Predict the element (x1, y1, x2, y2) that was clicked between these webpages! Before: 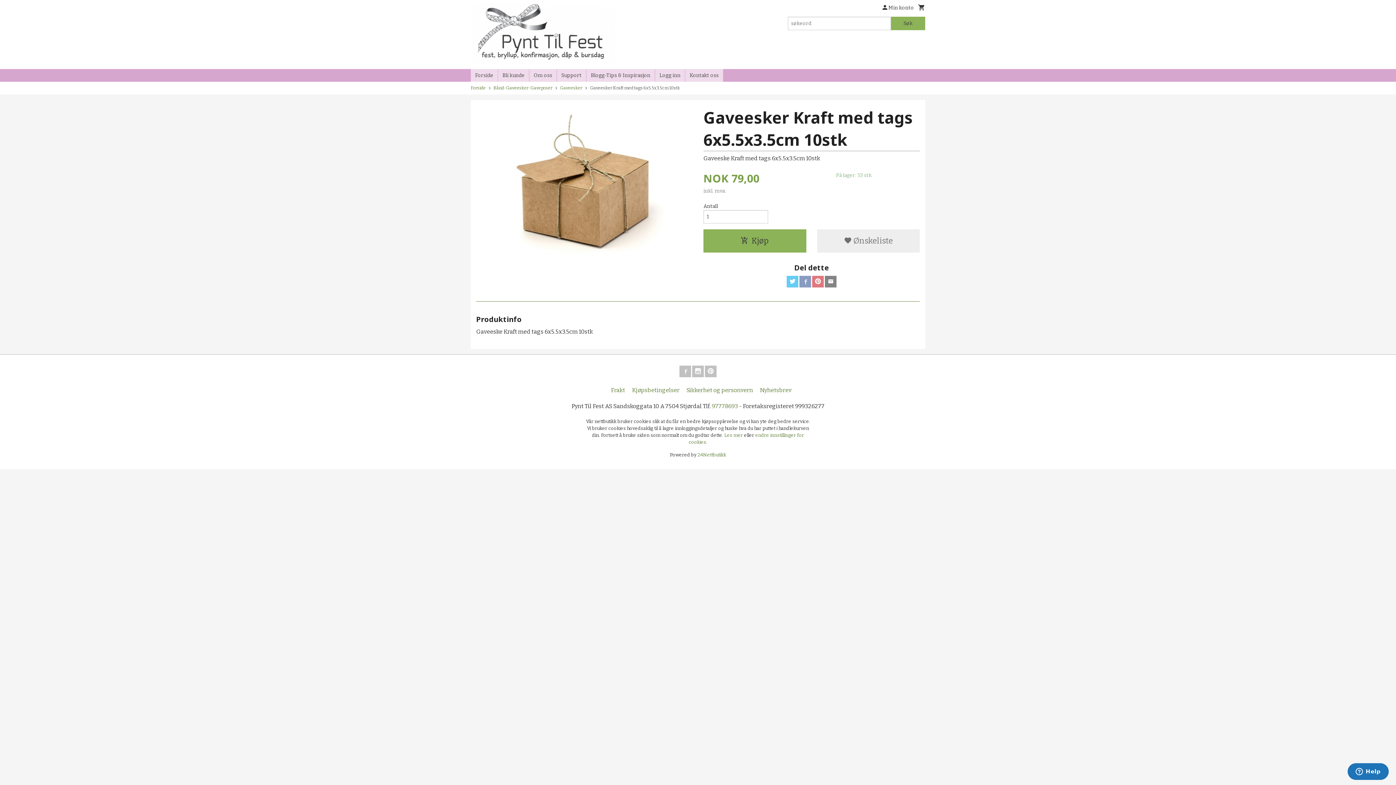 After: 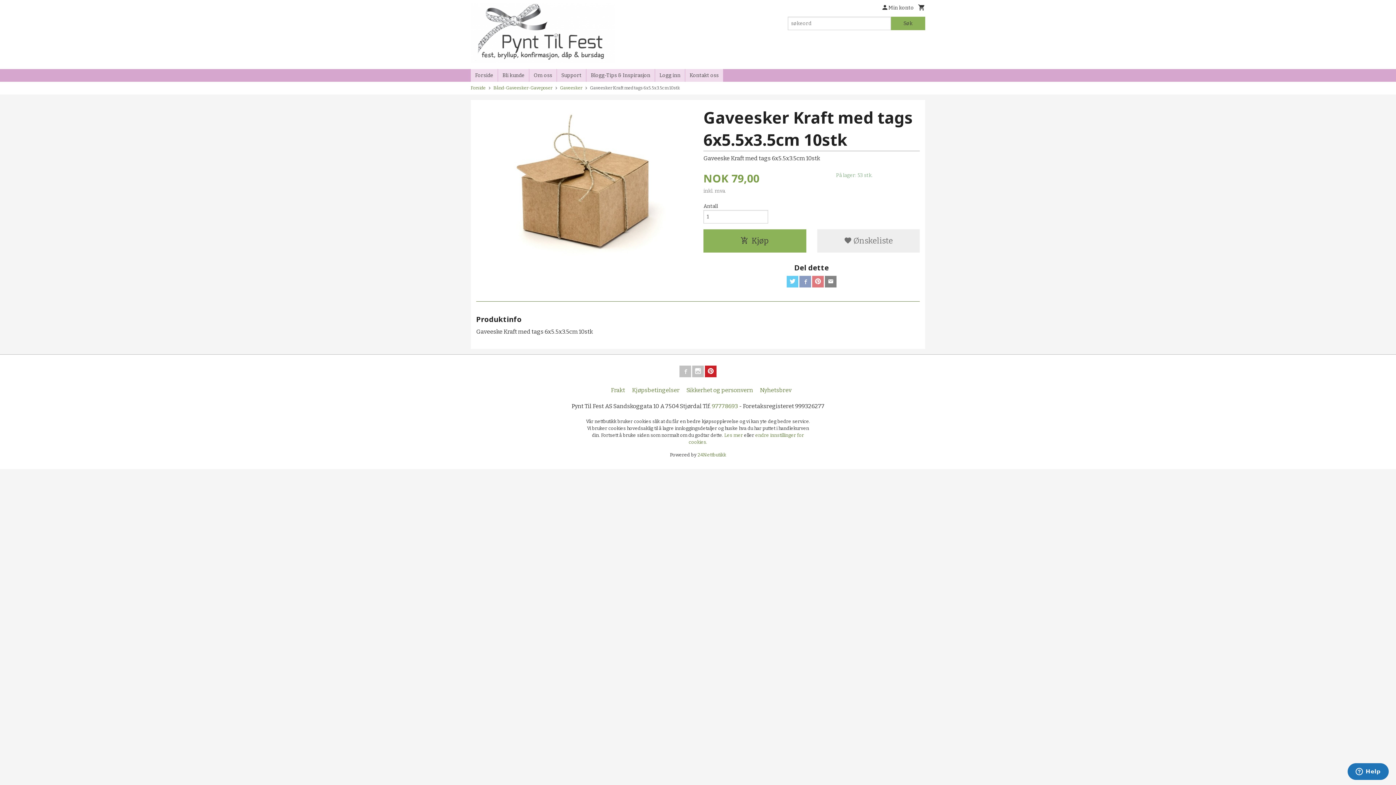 Action: bbox: (705, 365, 716, 377)